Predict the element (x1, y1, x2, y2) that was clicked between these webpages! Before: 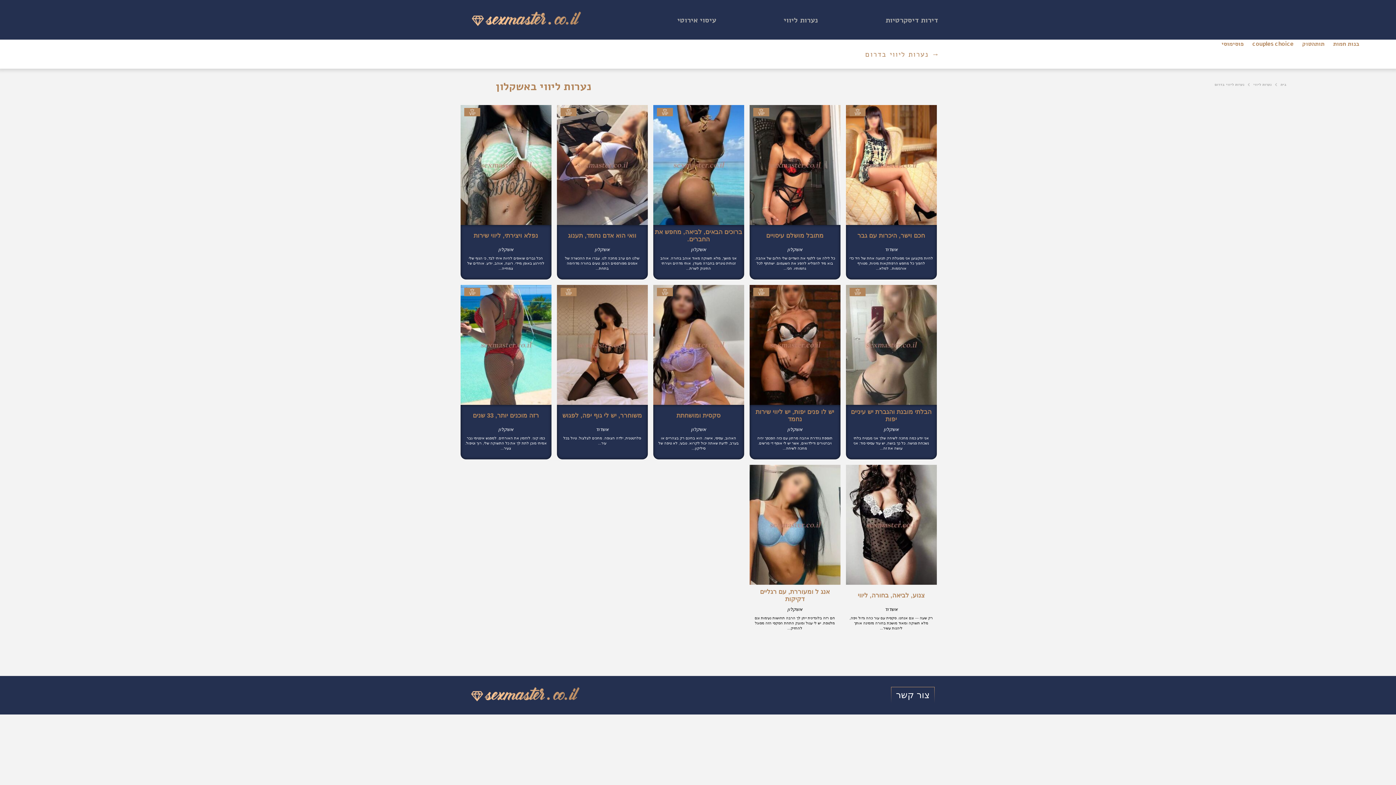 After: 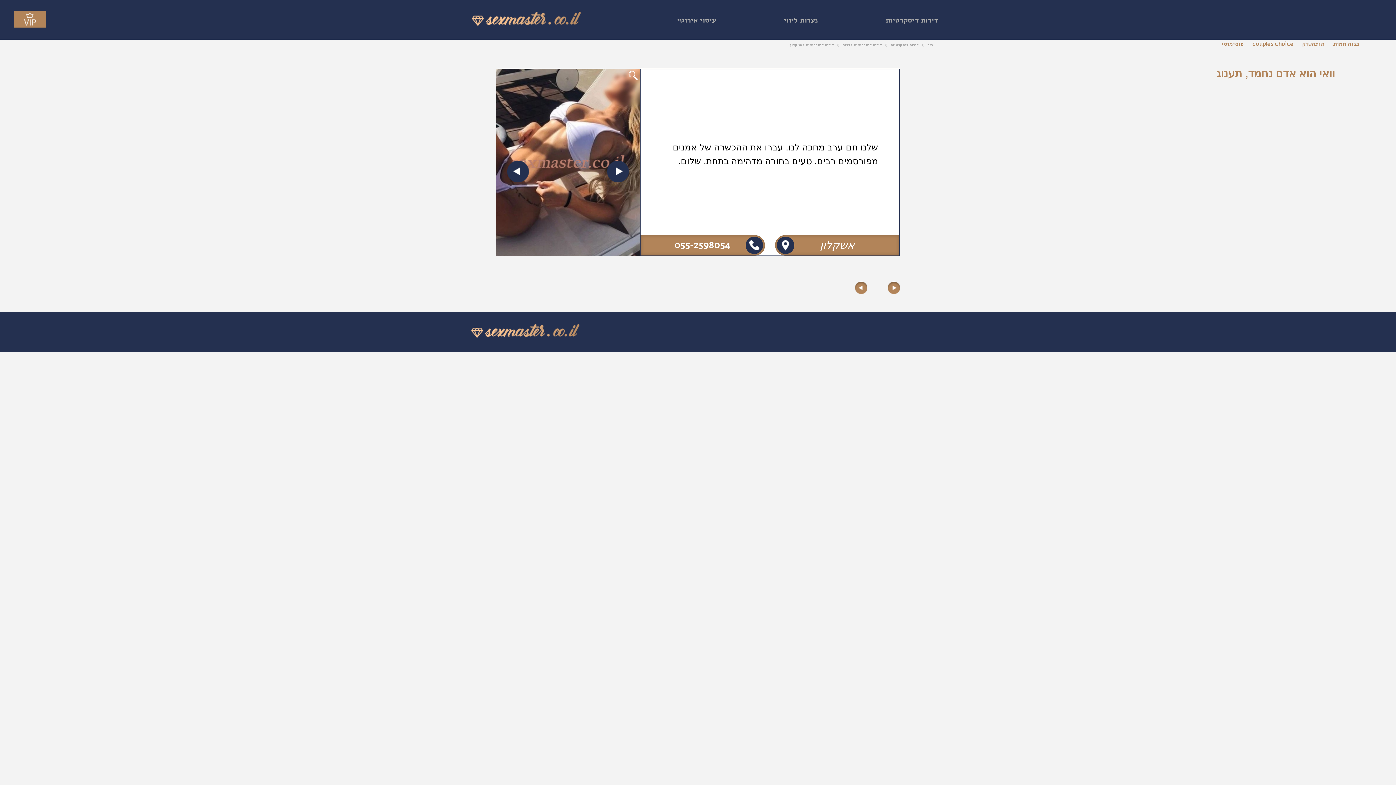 Action: label: VIP
וואי הוא אדם נחמד, תענוג
אשקלון

שלנו חם ערב מחכה לנו. עברו את ההכשרה של אמנים מפורסמים רבים. טעים בחורה מדהימה בתחת... bbox: (556, 105, 647, 279)